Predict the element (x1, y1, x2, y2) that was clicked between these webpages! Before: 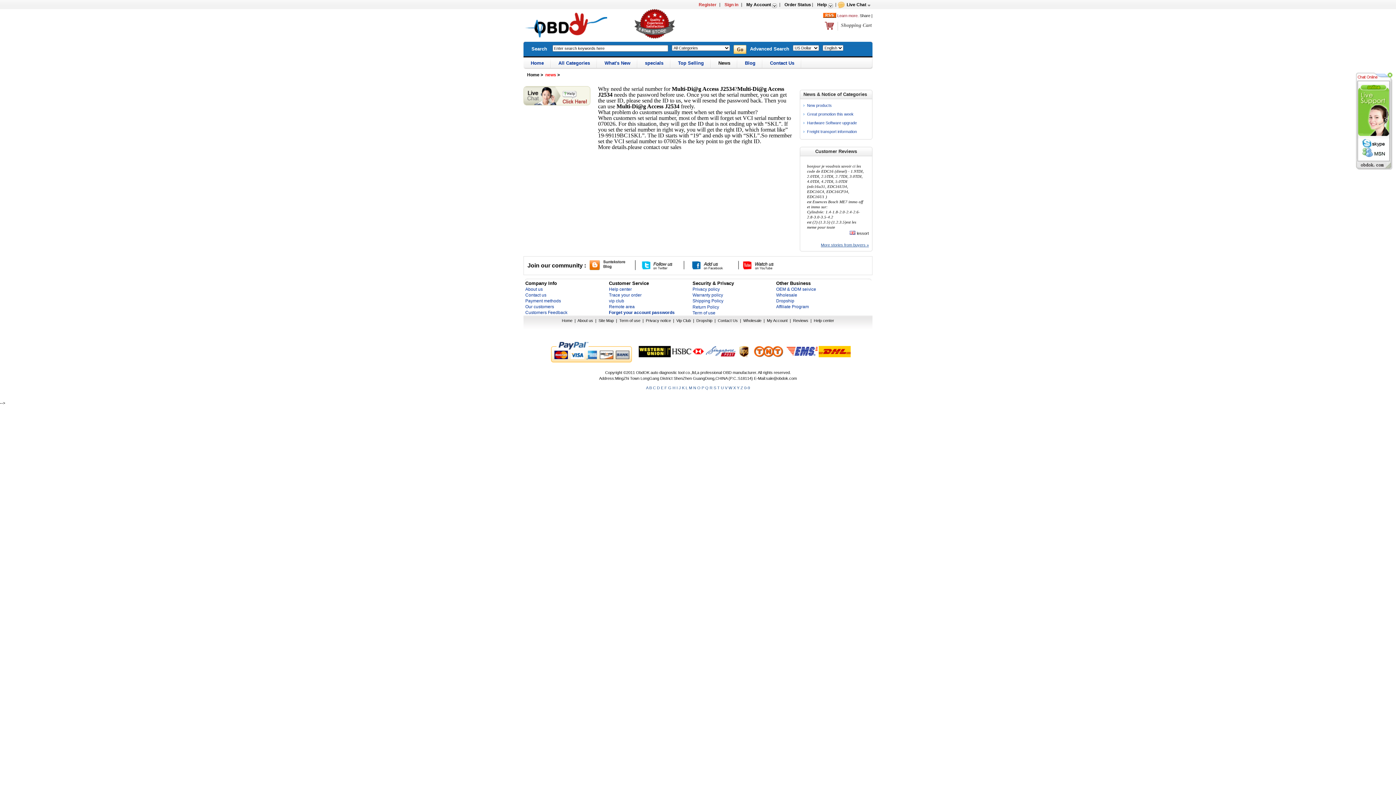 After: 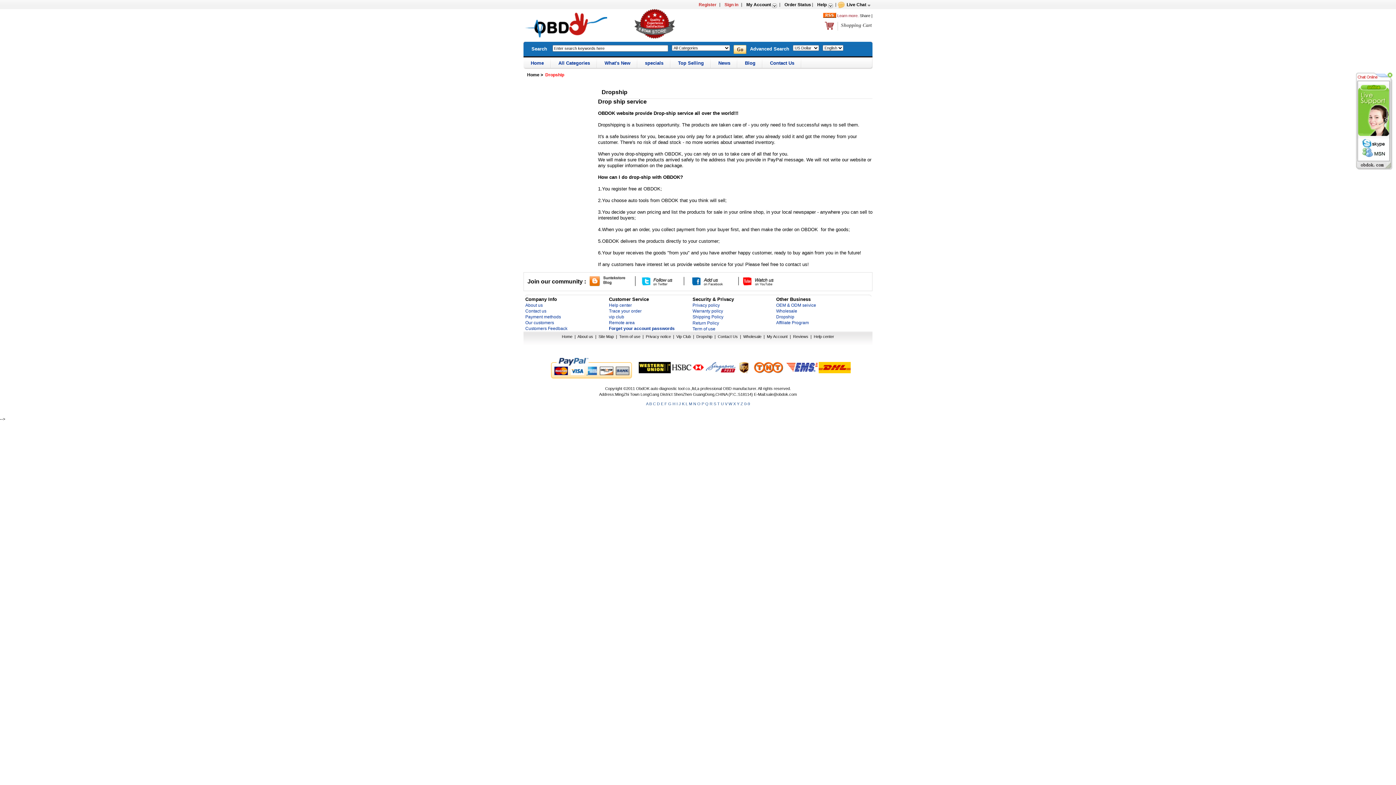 Action: label: Dropship bbox: (776, 298, 794, 303)